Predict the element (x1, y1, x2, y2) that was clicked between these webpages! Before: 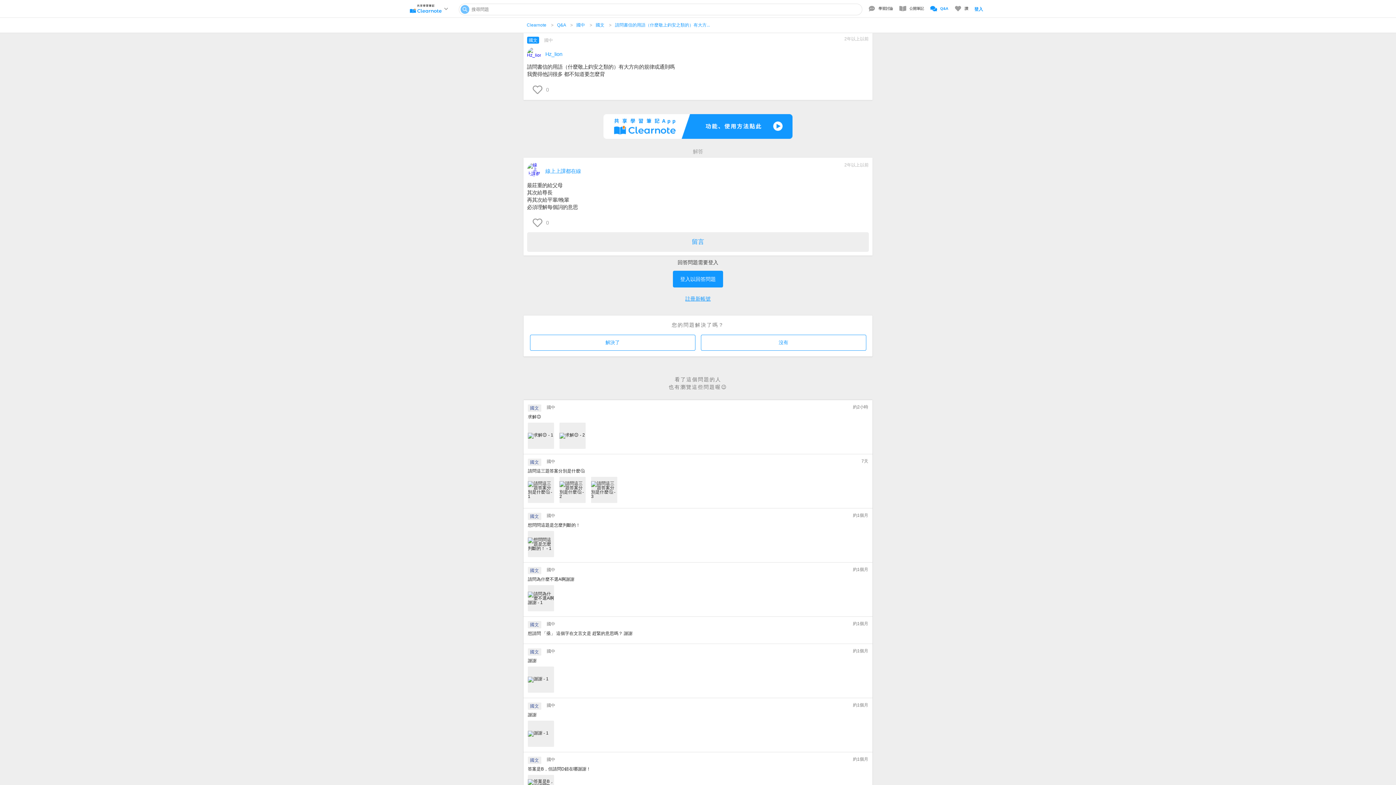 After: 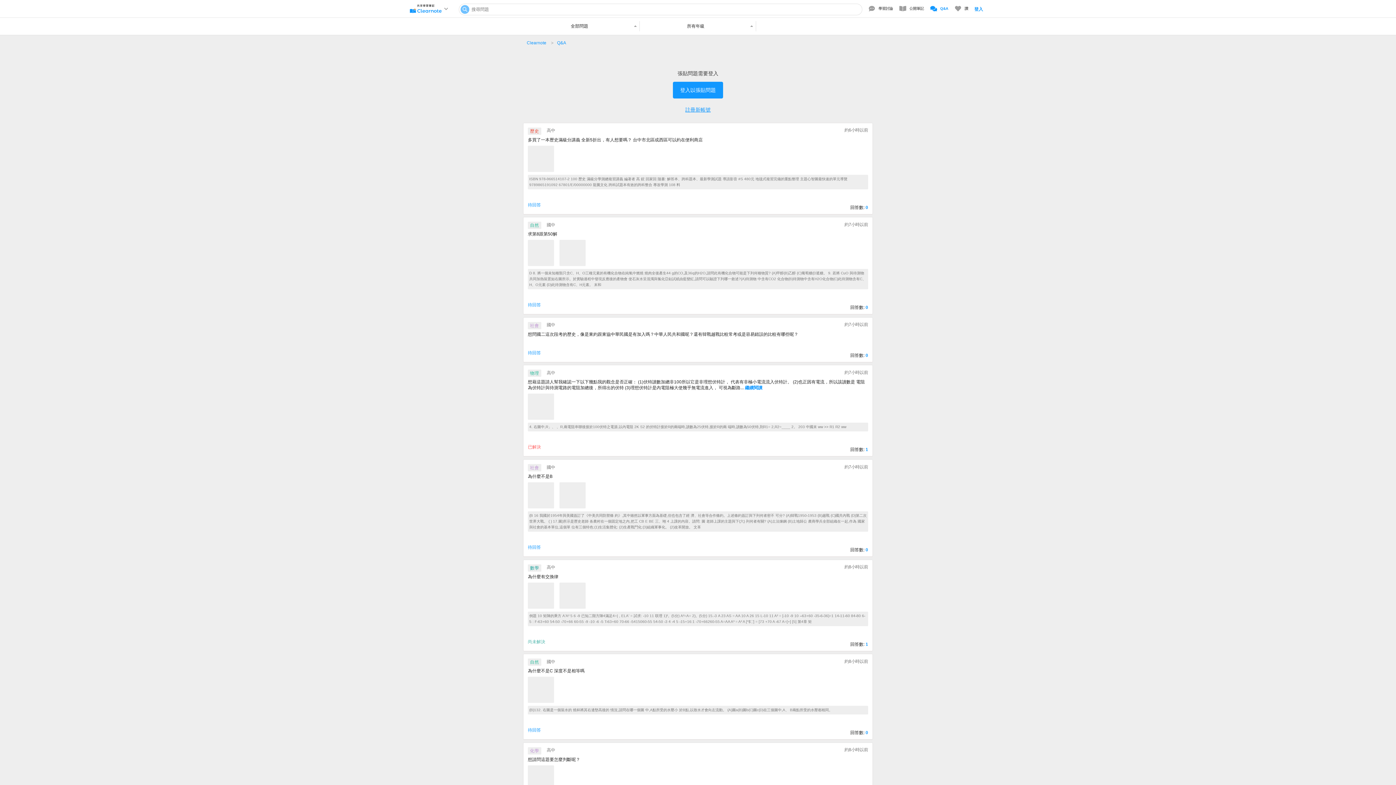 Action: bbox: (557, 22, 565, 27) label: Q&A